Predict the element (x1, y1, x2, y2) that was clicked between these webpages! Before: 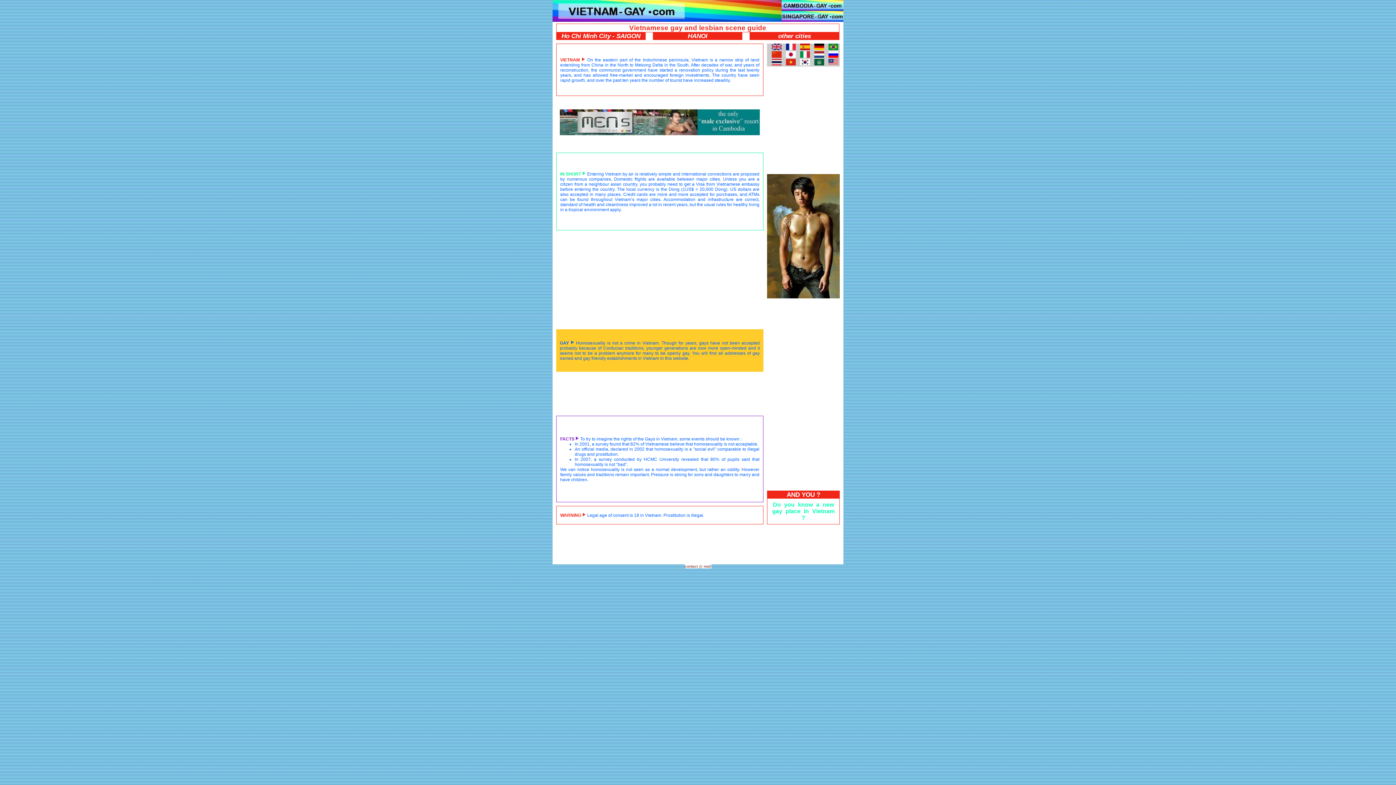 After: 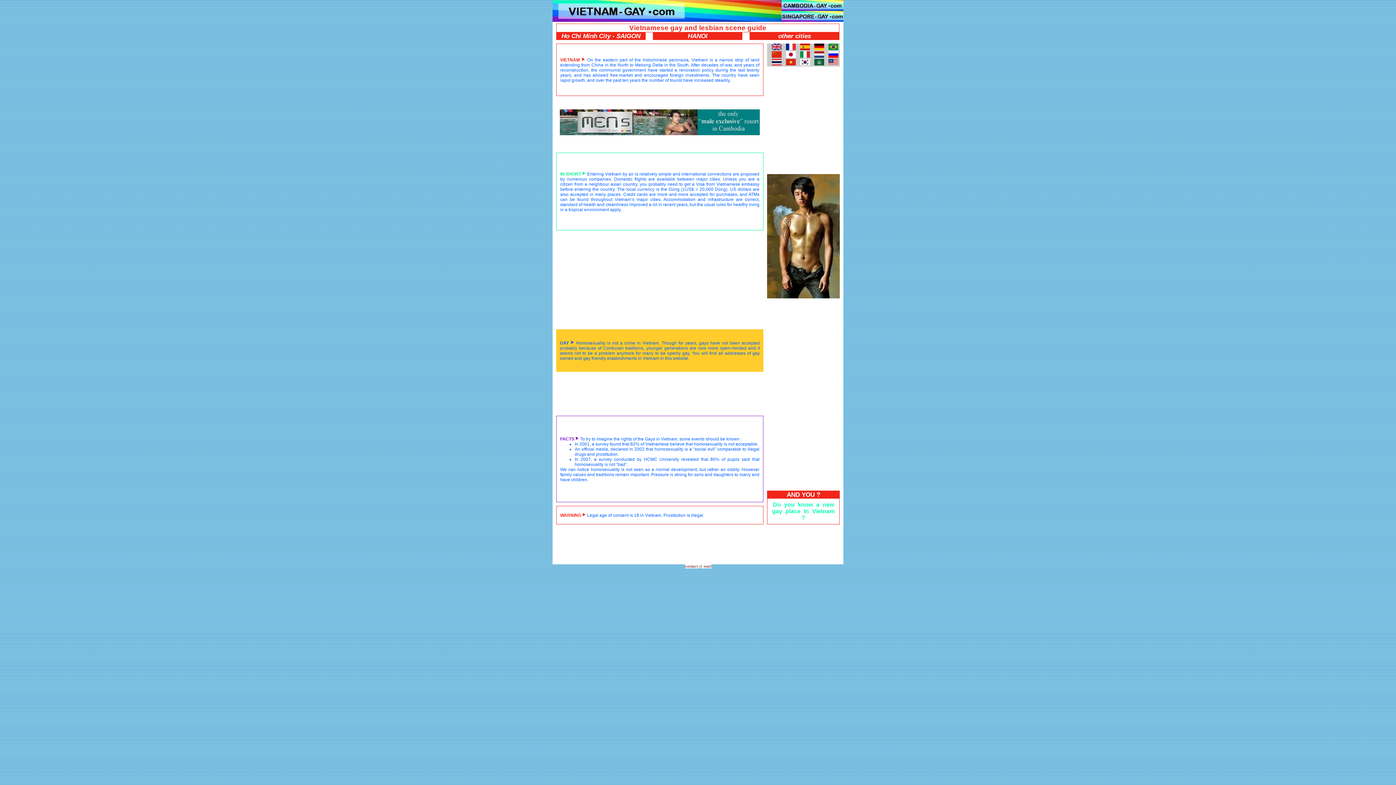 Action: bbox: (771, 46, 781, 51)